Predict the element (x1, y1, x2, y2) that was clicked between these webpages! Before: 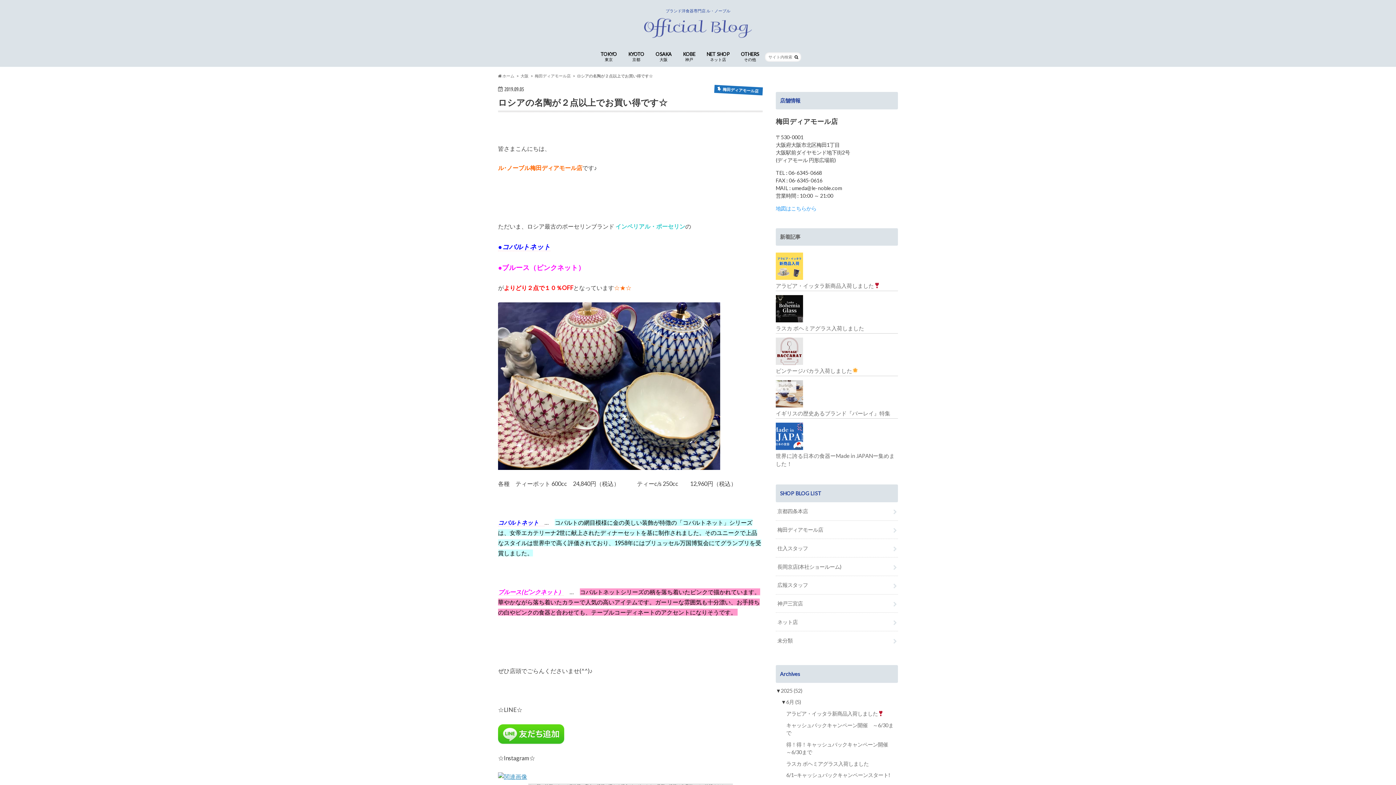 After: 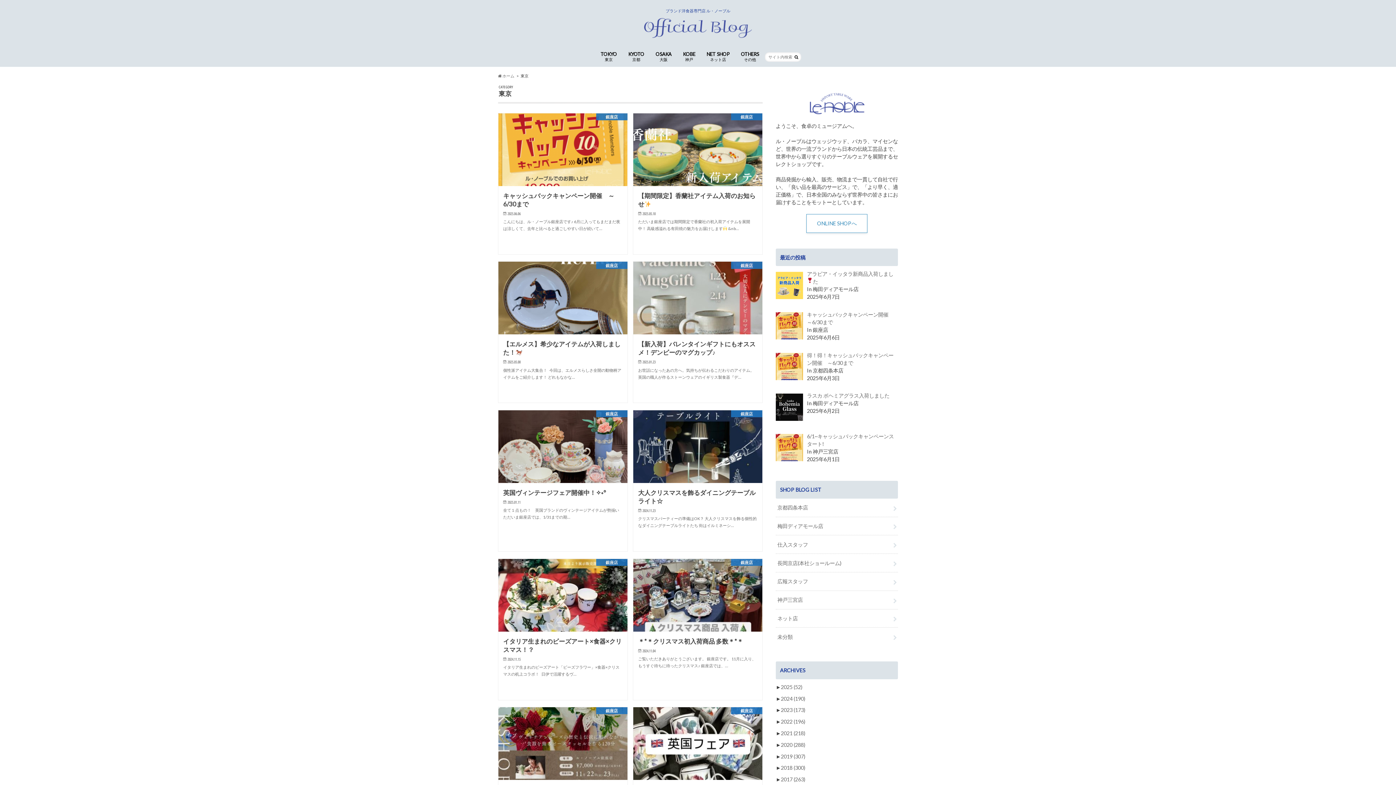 Action: bbox: (595, 49, 622, 64) label: TOKYO
東京